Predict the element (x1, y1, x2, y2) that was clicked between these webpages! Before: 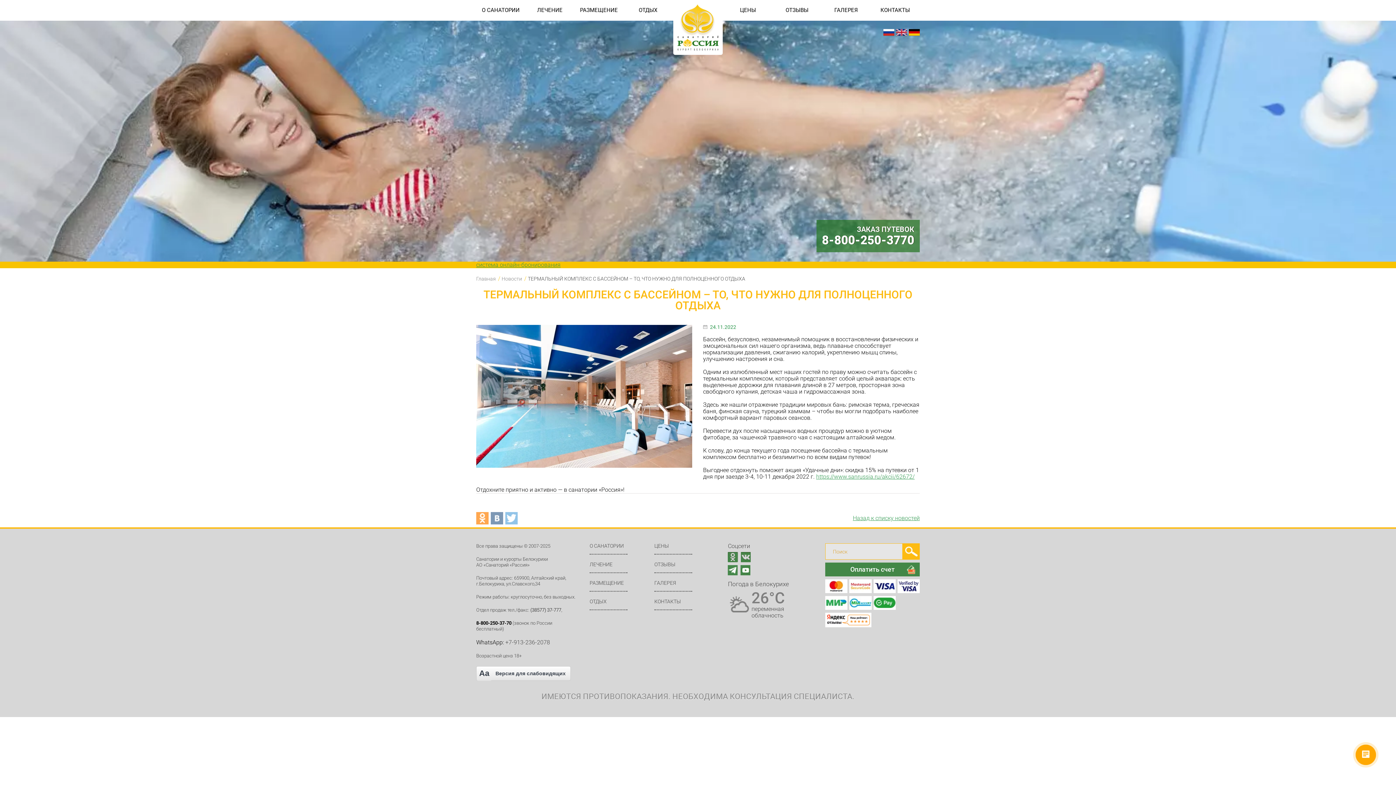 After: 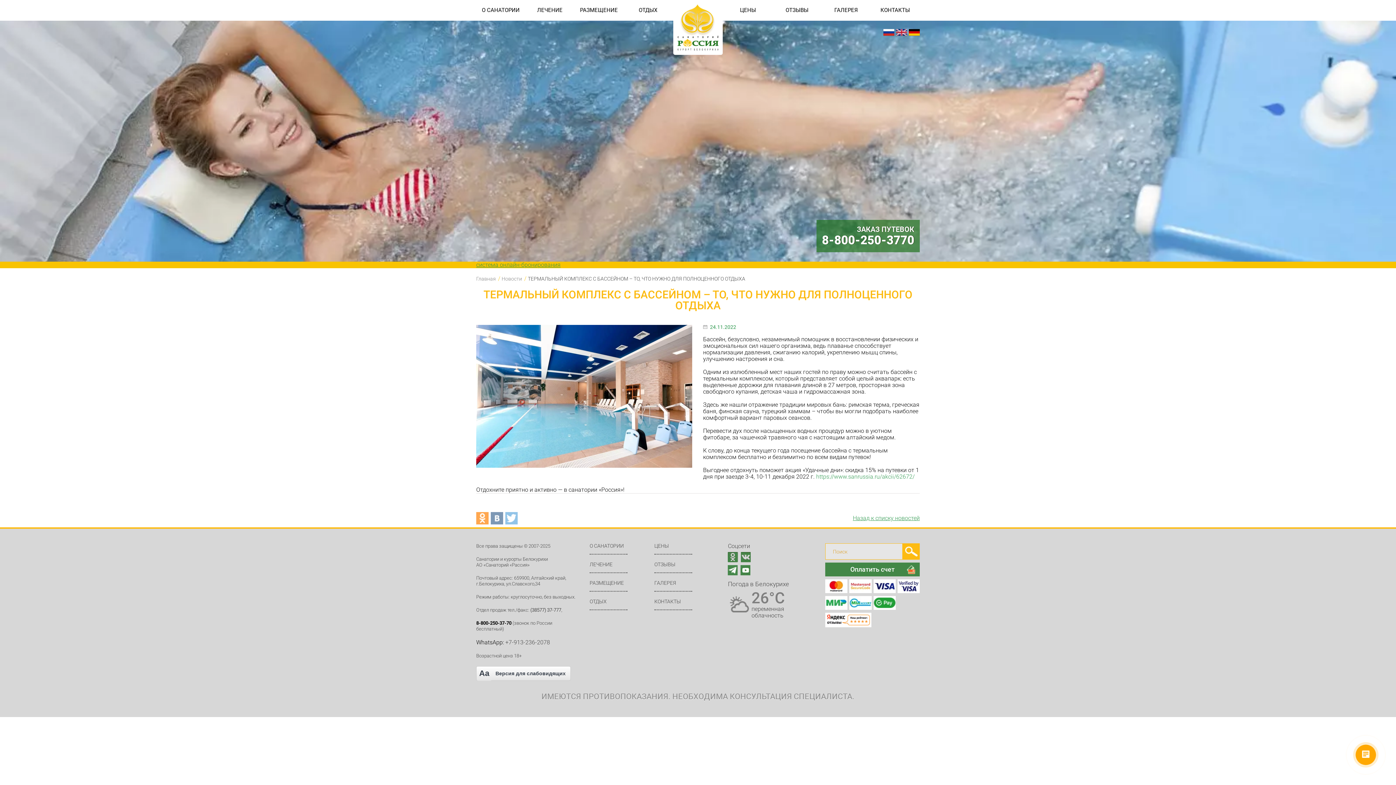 Action: label: https://www.sanrussia.ru/akcii/62672/ bbox: (816, 473, 914, 480)